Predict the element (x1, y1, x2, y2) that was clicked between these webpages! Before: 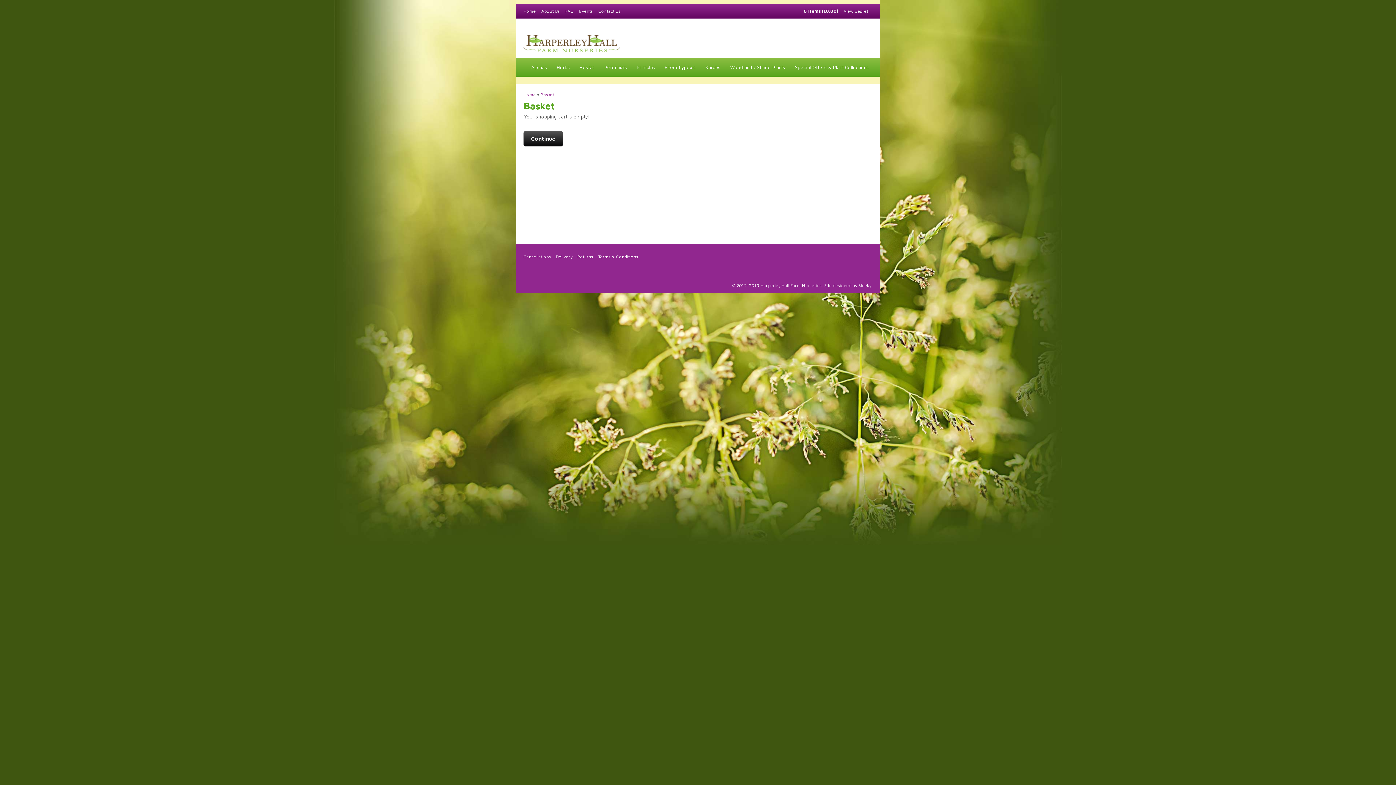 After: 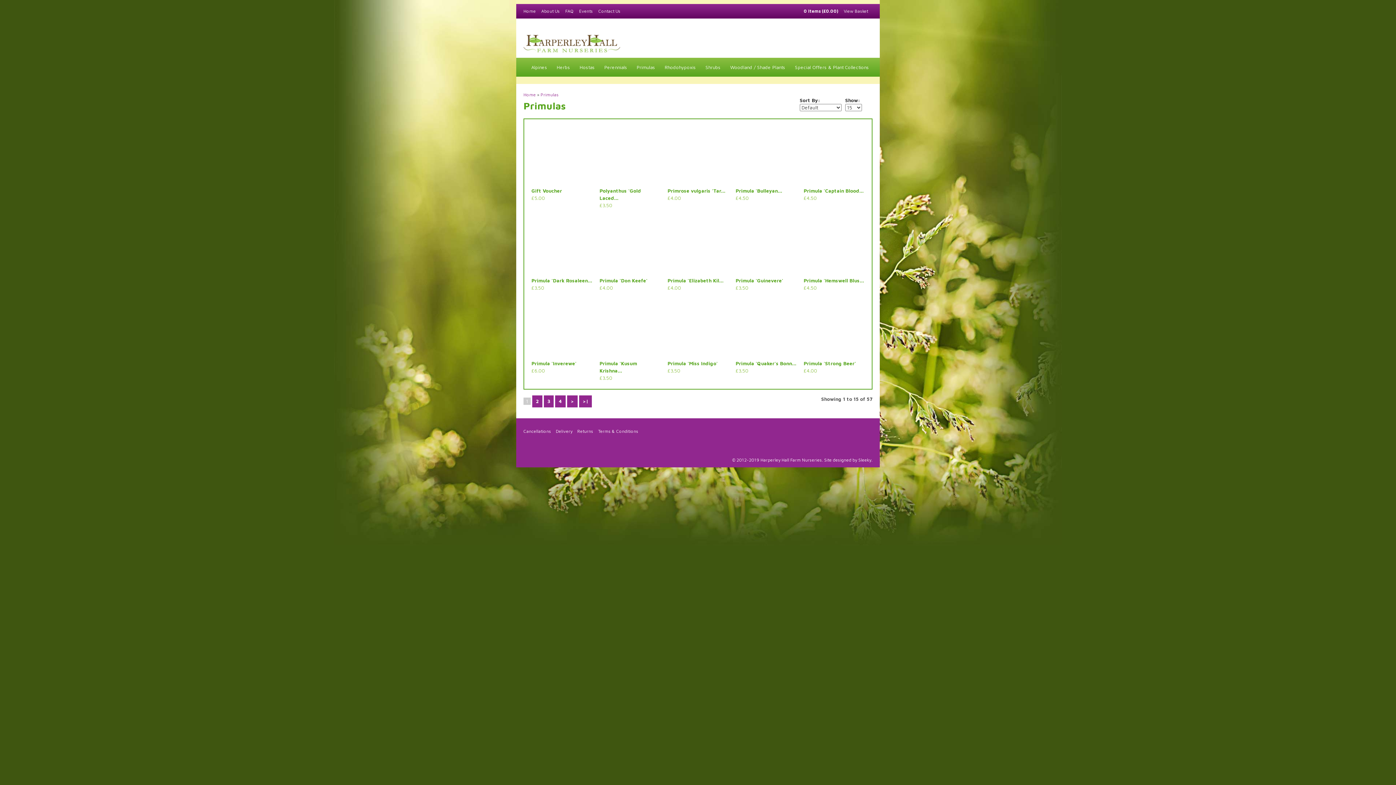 Action: label: Primulas bbox: (635, 61, 657, 72)